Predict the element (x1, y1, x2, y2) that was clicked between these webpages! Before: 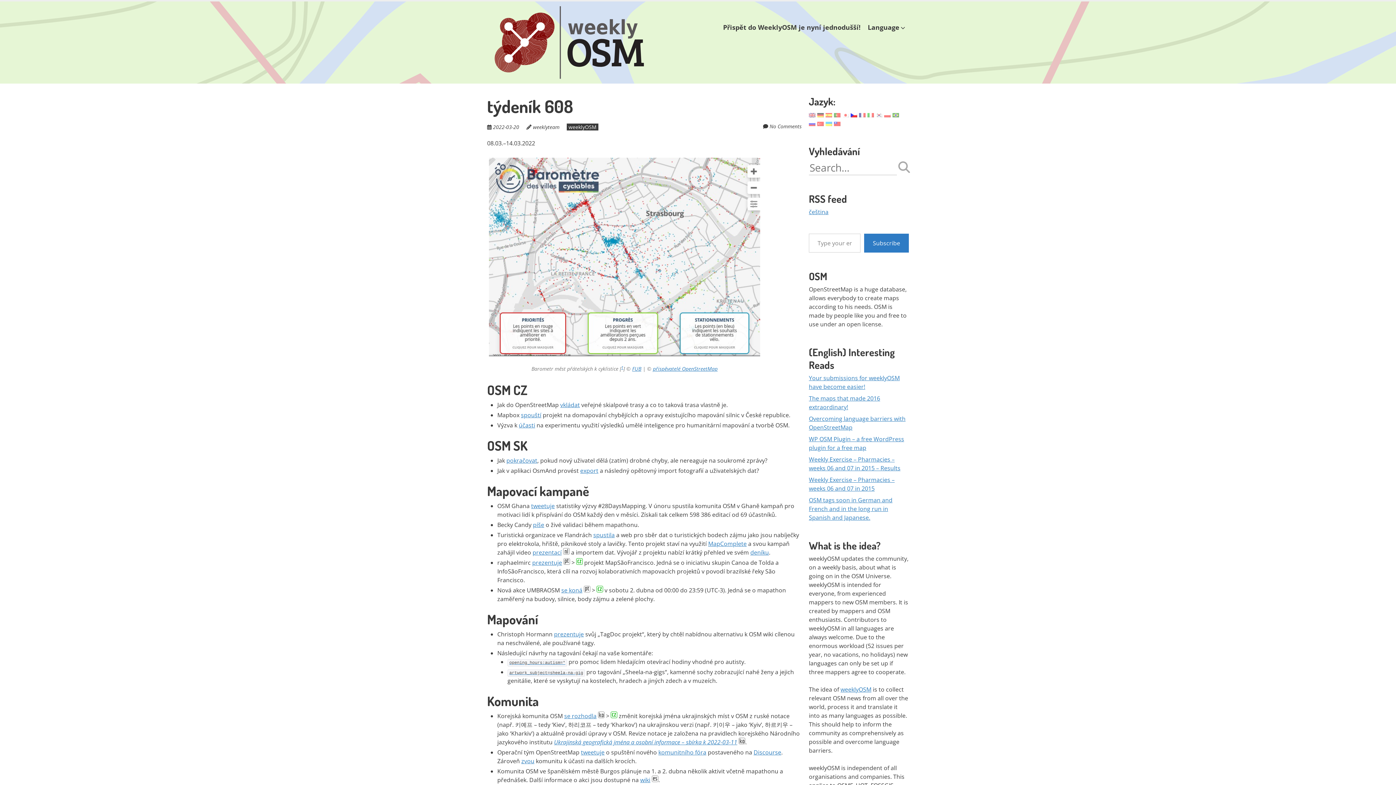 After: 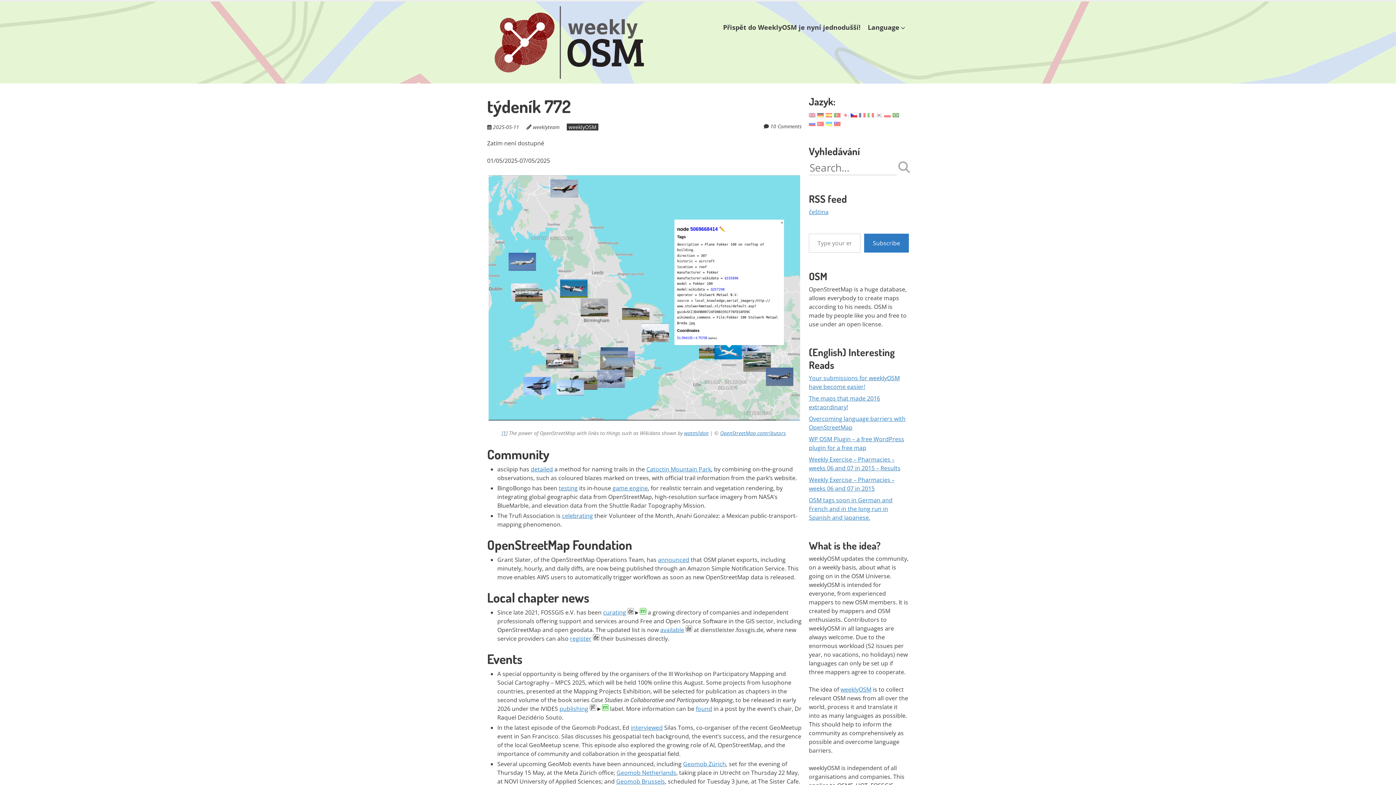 Action: bbox: (840, 685, 871, 693) label: weeklyOSM